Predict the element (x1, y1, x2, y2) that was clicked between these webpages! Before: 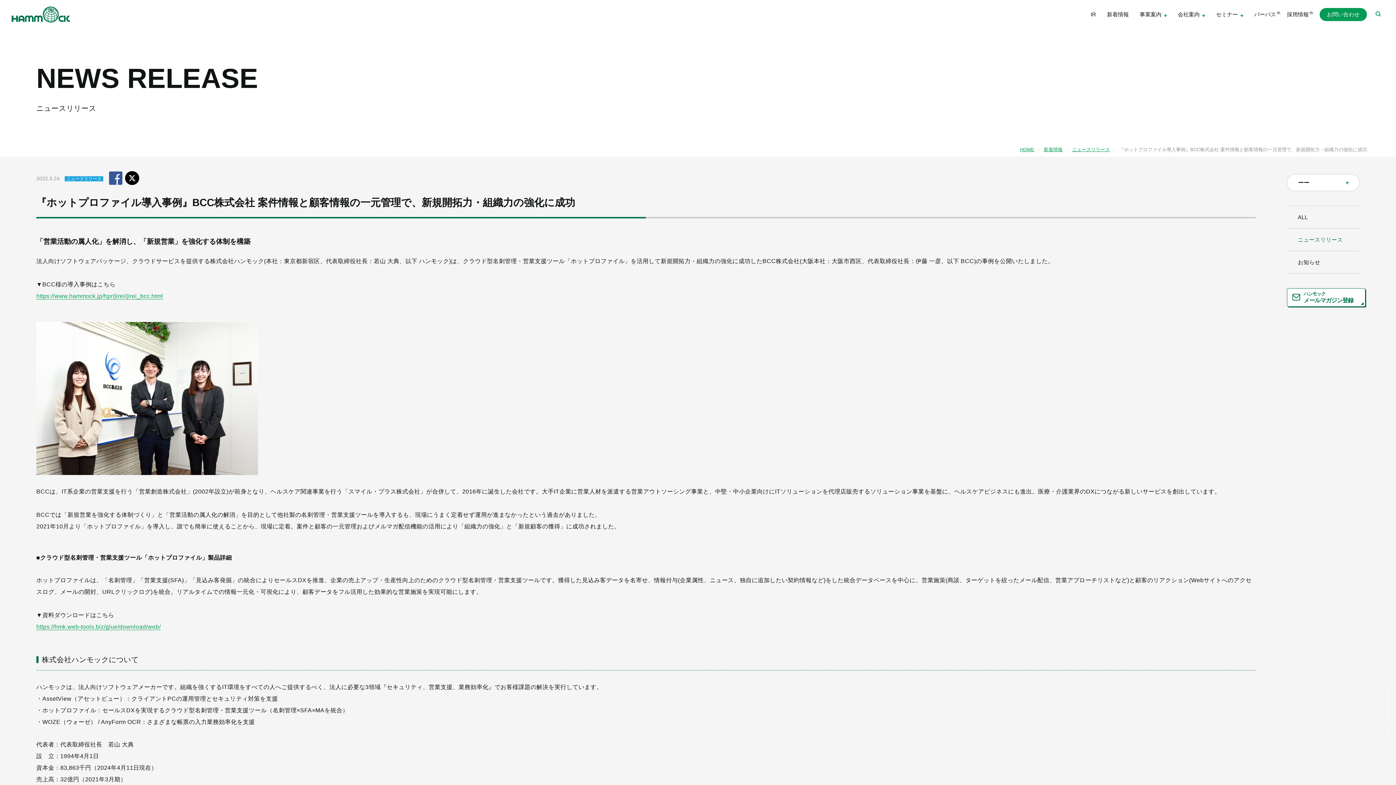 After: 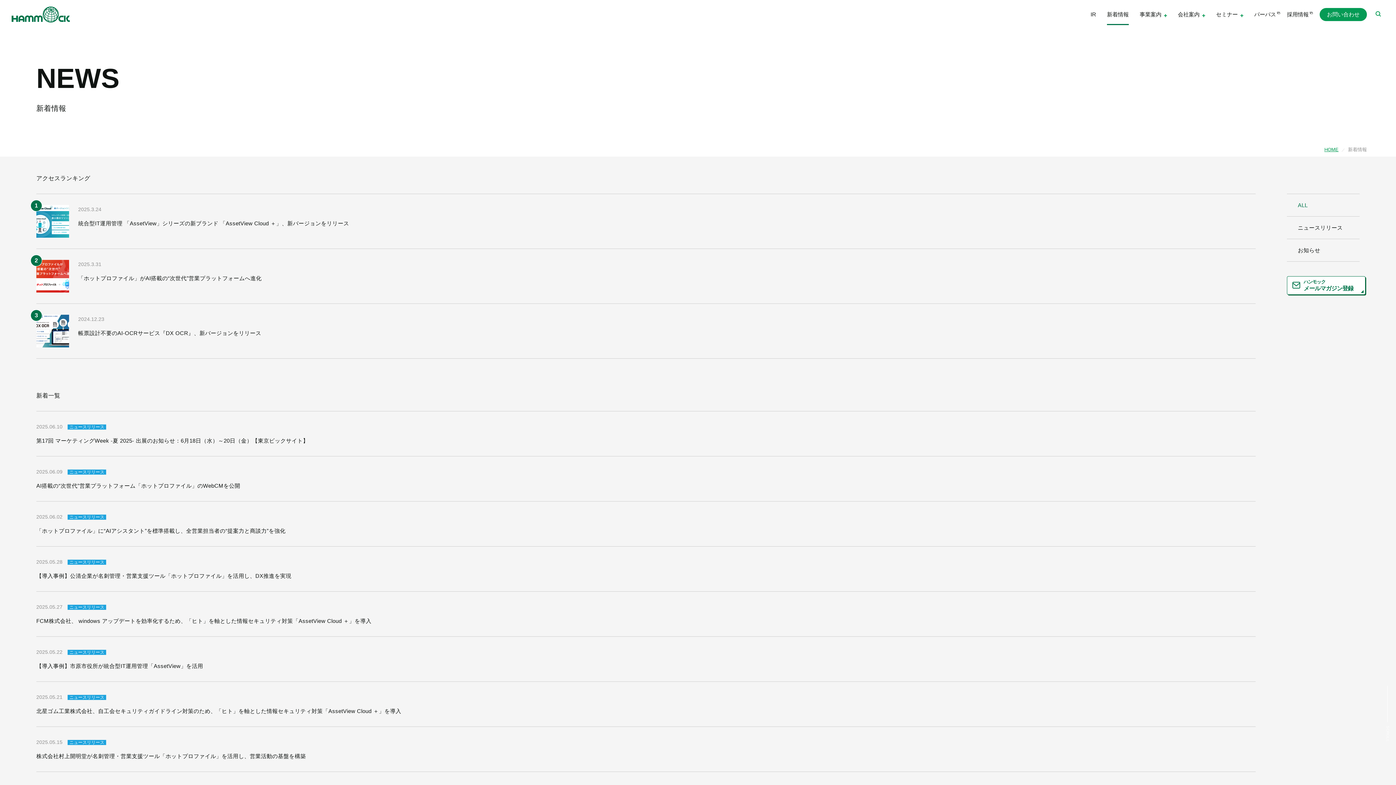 Action: label: 新着情報 bbox: (1044, 146, 1062, 152)